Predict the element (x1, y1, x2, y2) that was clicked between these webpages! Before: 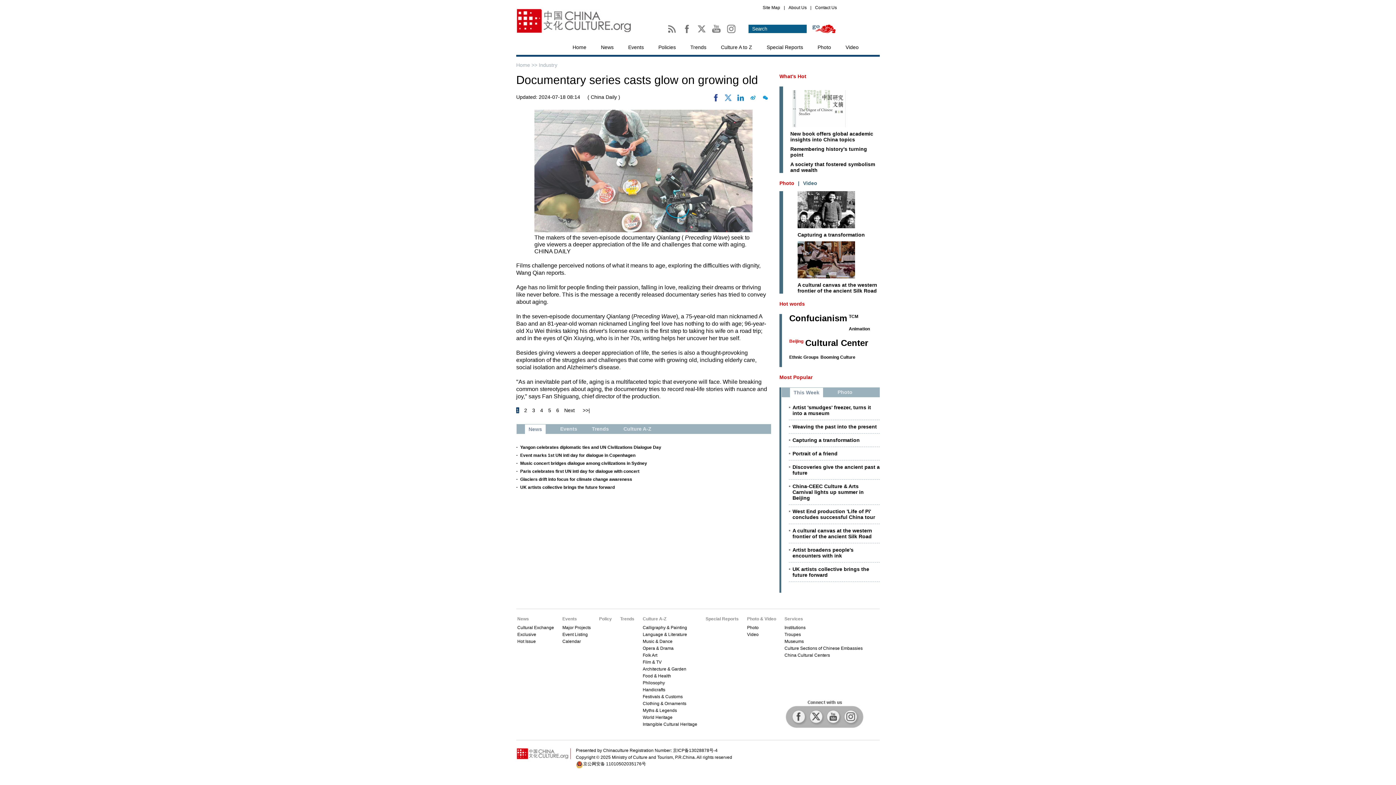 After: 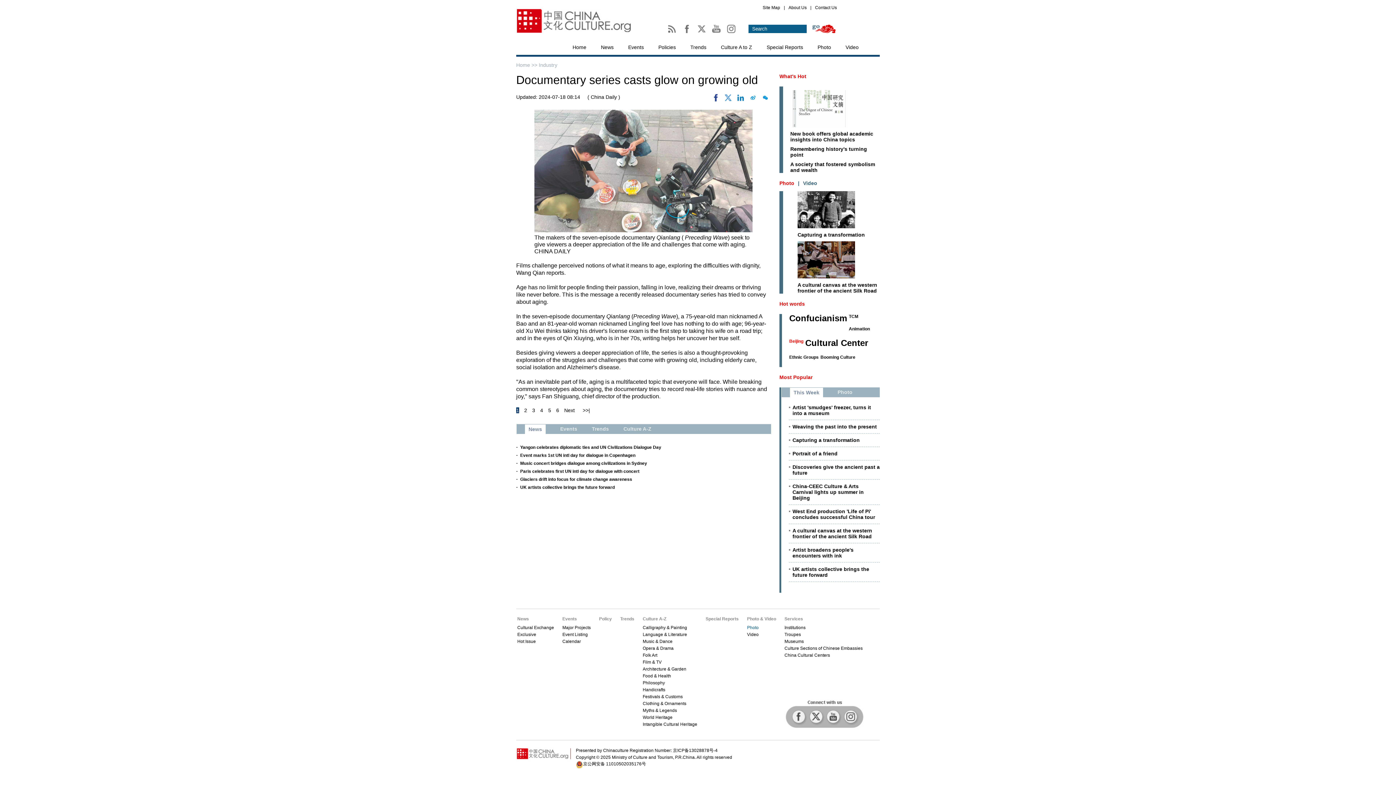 Action: label: Photo bbox: (747, 625, 758, 630)